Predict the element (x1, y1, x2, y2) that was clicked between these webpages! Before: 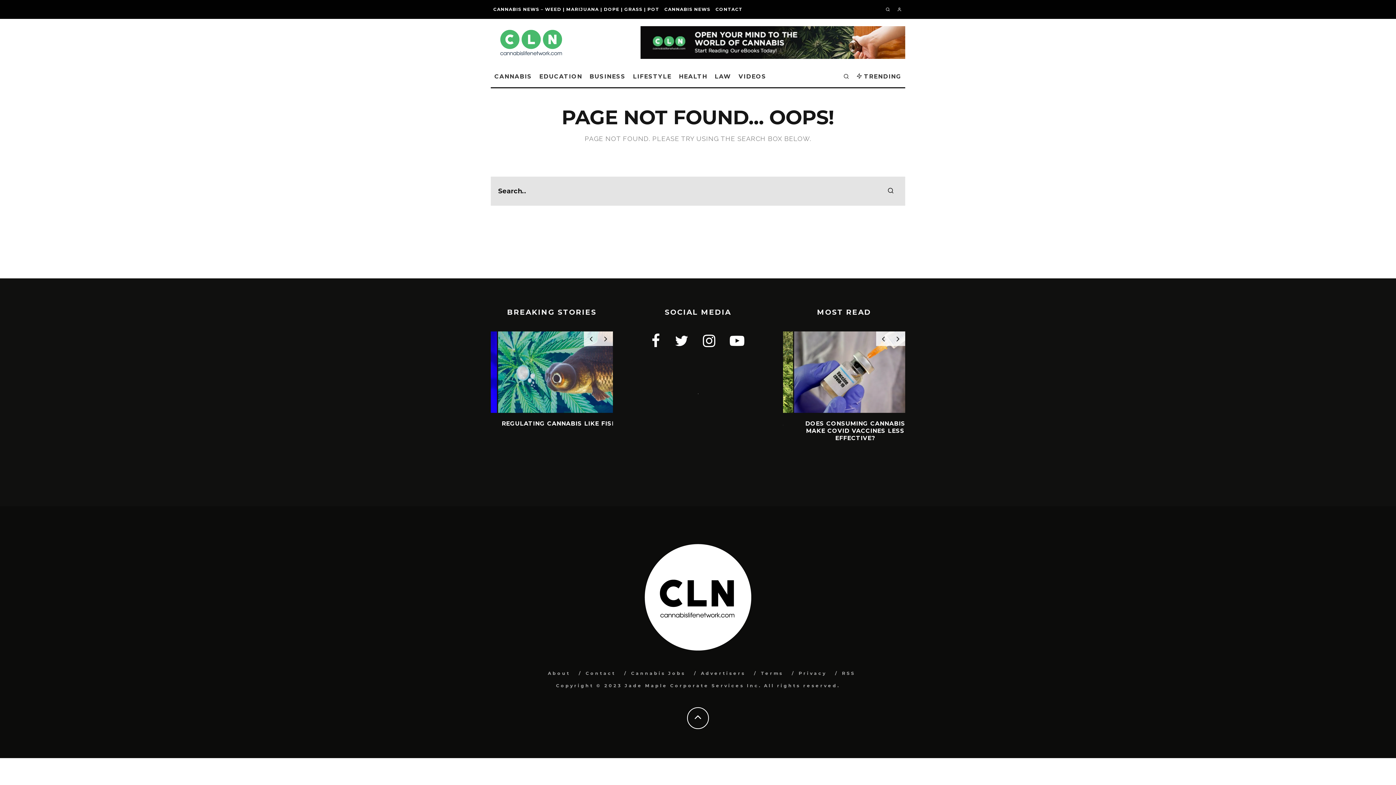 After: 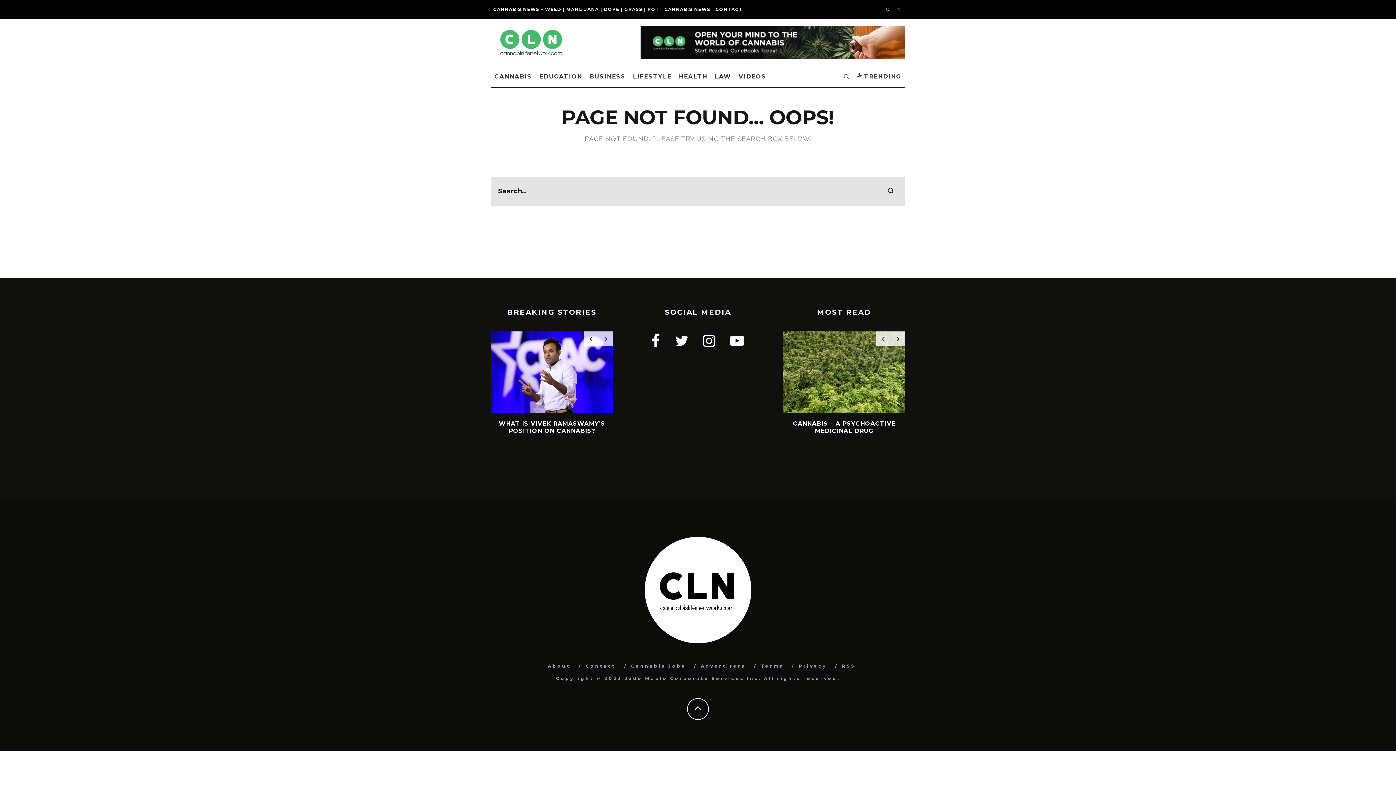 Action: bbox: (687, 711, 709, 725)